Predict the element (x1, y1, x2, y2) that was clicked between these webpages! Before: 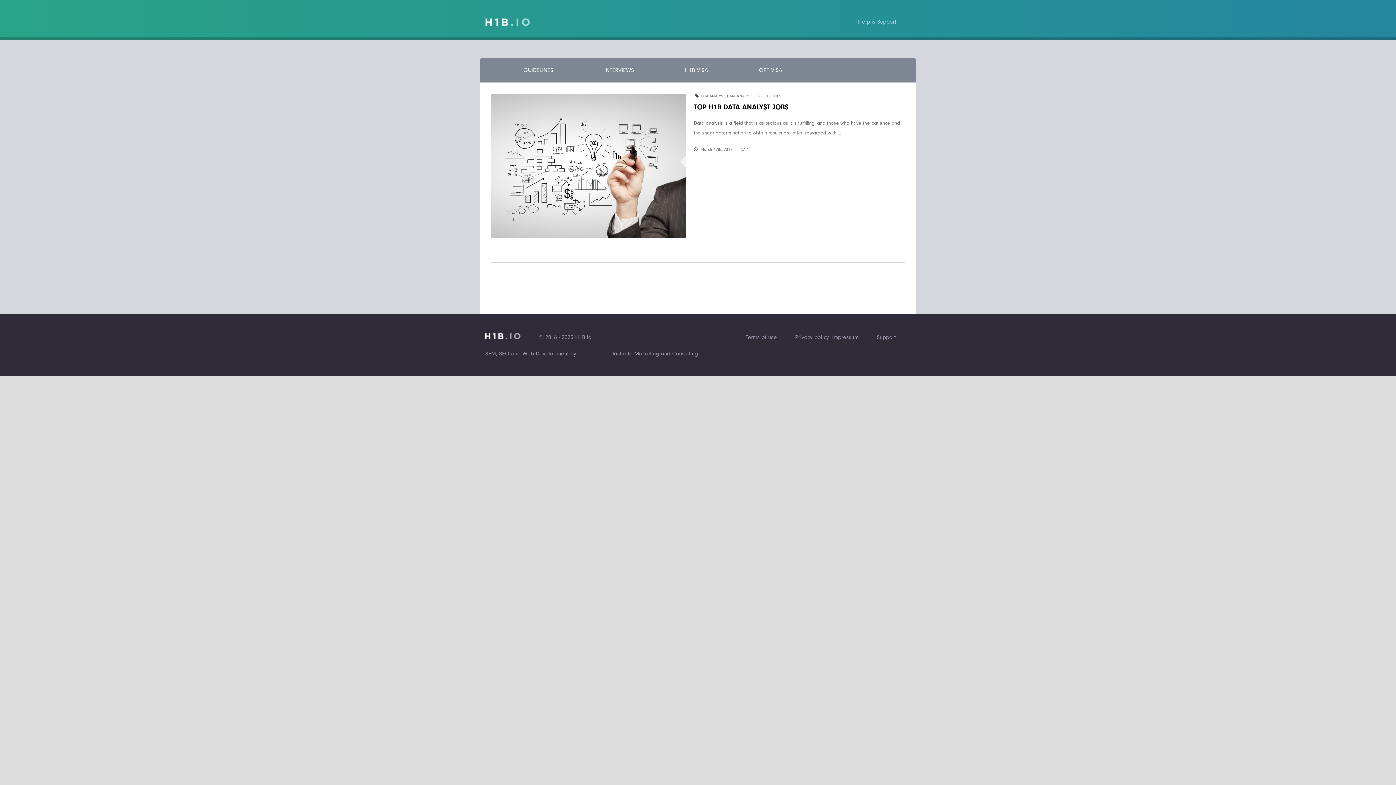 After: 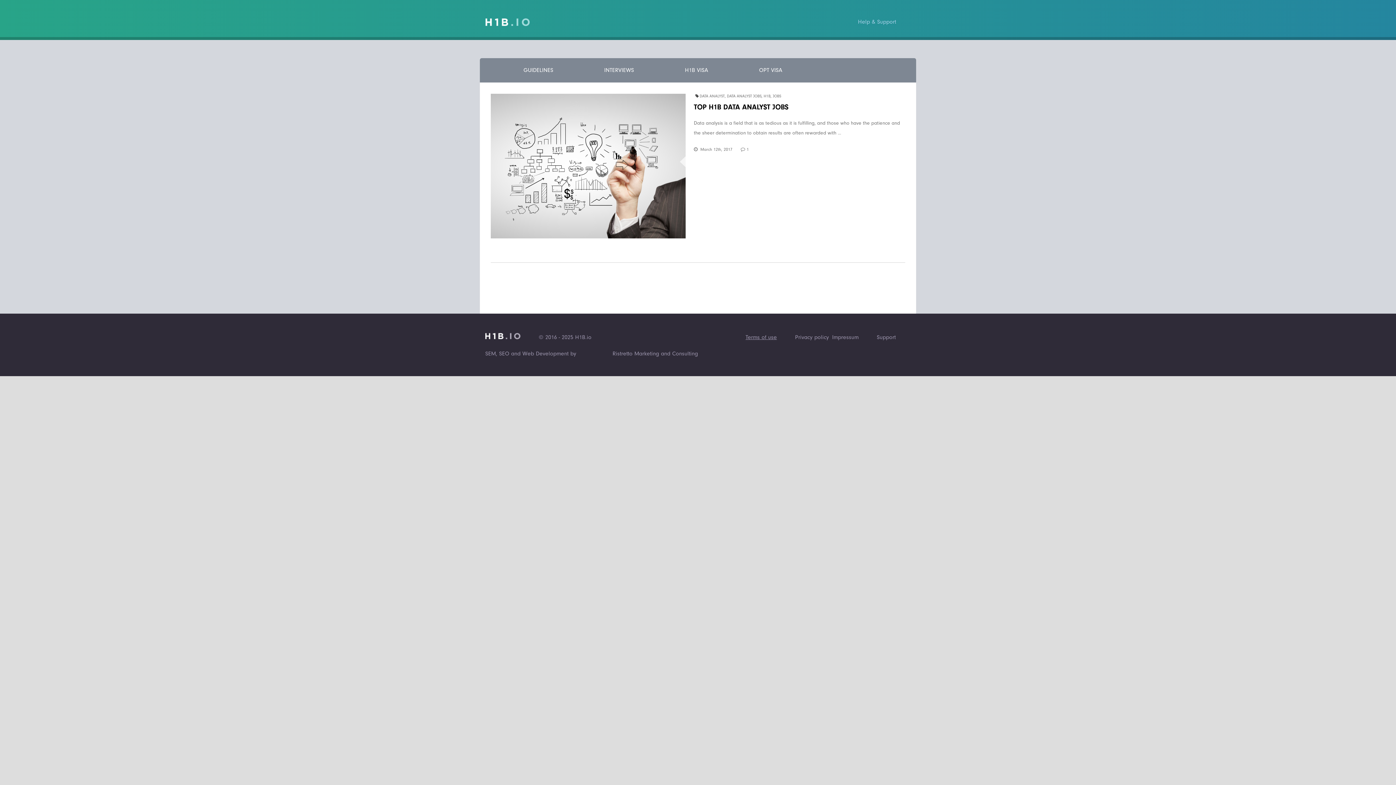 Action: bbox: (745, 334, 777, 340) label: Terms of use